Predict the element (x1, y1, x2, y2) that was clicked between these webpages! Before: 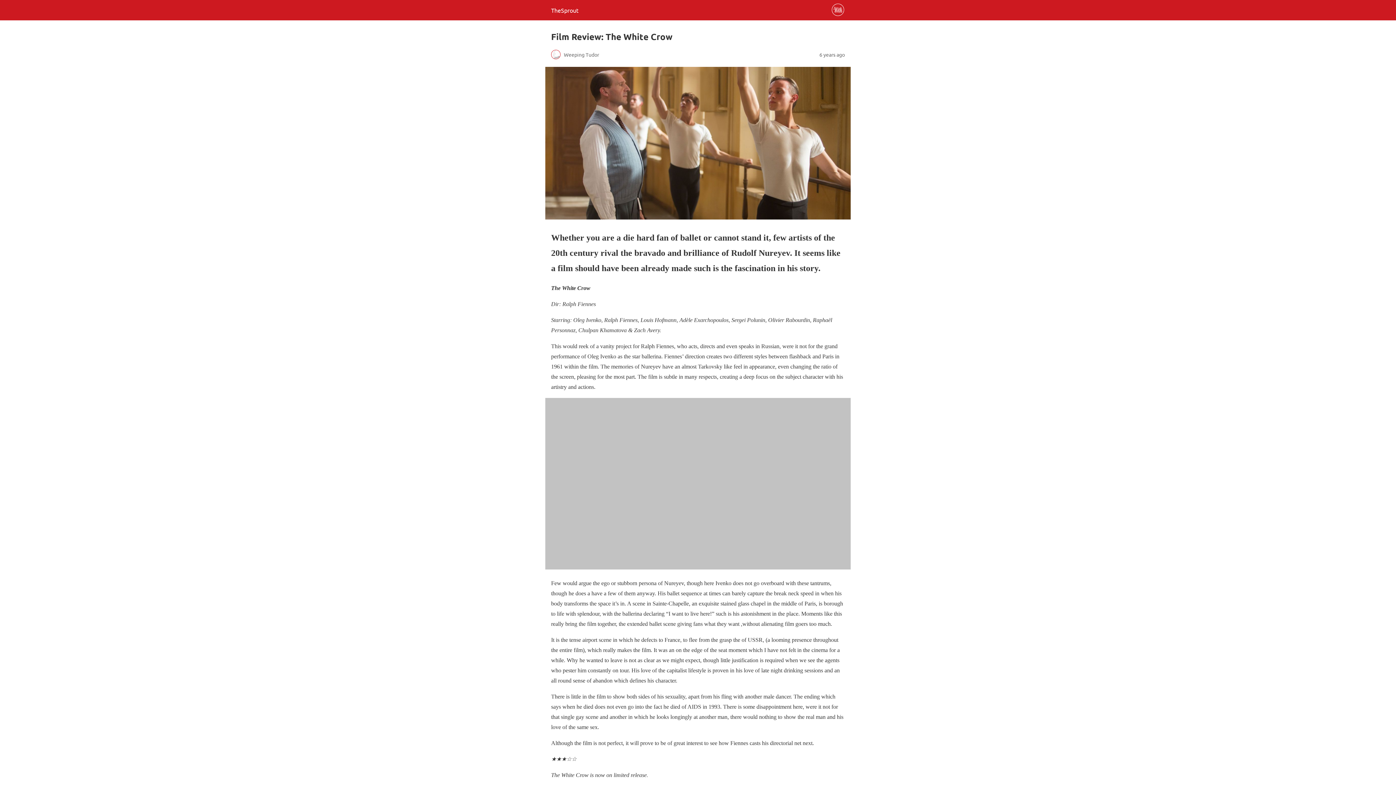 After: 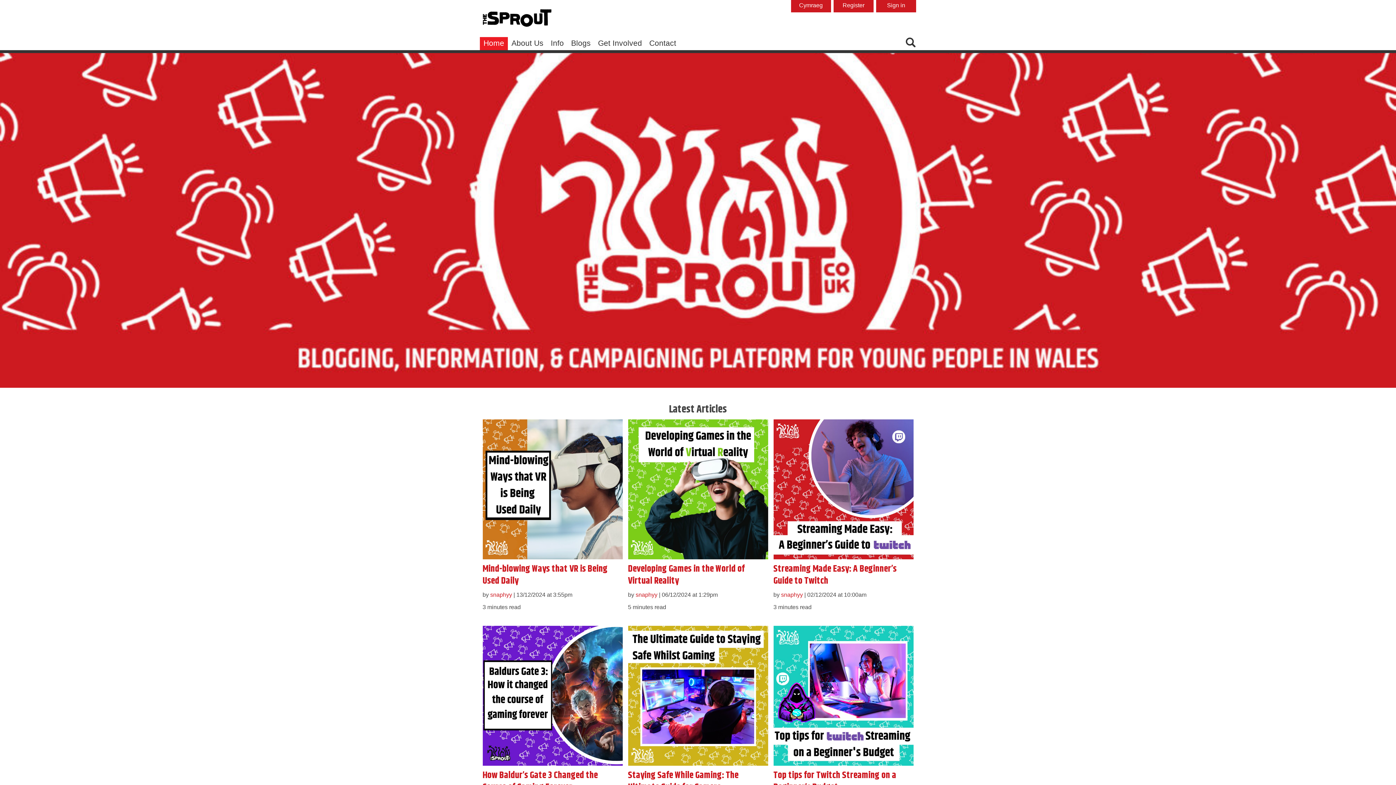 Action: bbox: (551, 6, 578, 13) label: TheSprout